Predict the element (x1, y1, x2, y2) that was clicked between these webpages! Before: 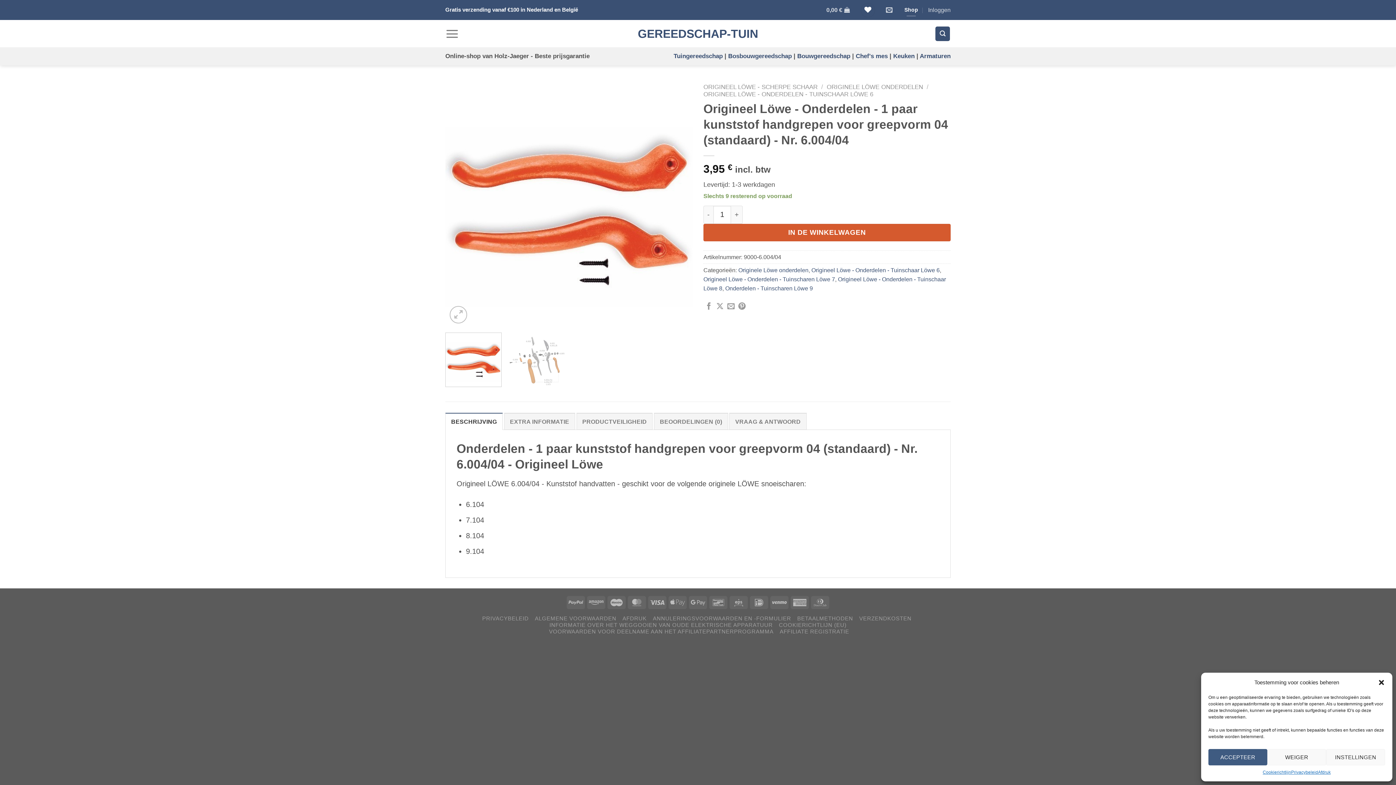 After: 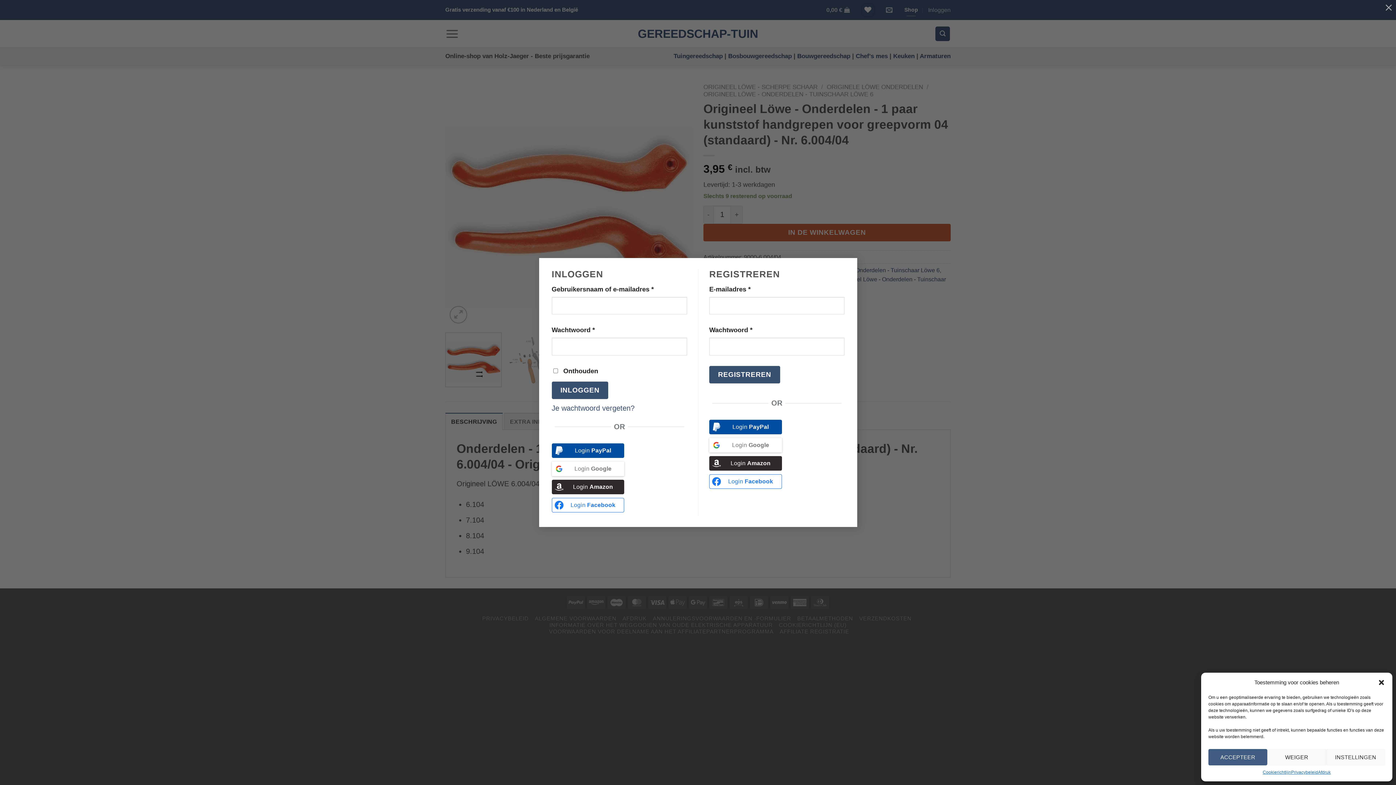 Action: label: Inloggen bbox: (928, 0, 950, 20)